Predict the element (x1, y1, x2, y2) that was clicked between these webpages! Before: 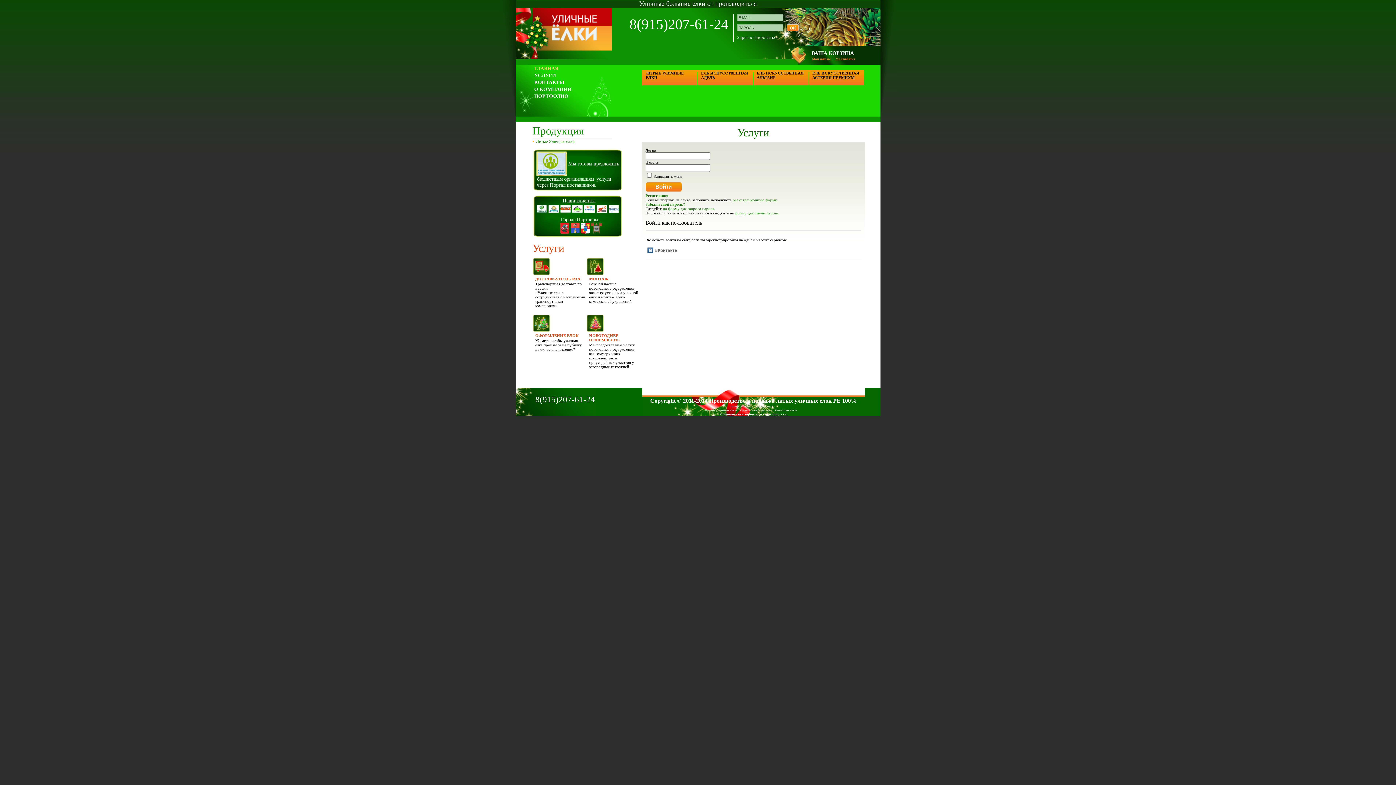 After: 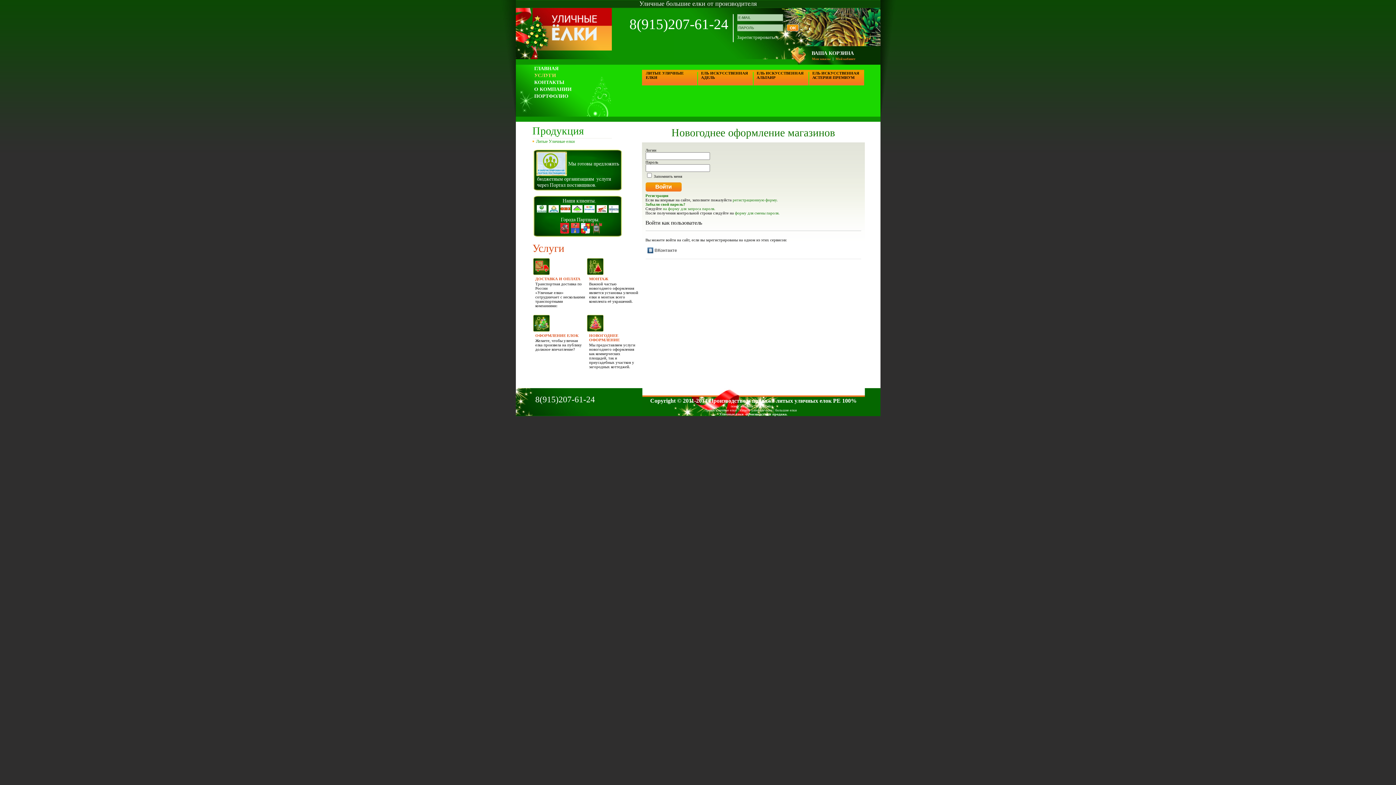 Action: label: НОВОГОДНЕЕ ОФОРМЛЕНИЕ bbox: (589, 333, 634, 342)